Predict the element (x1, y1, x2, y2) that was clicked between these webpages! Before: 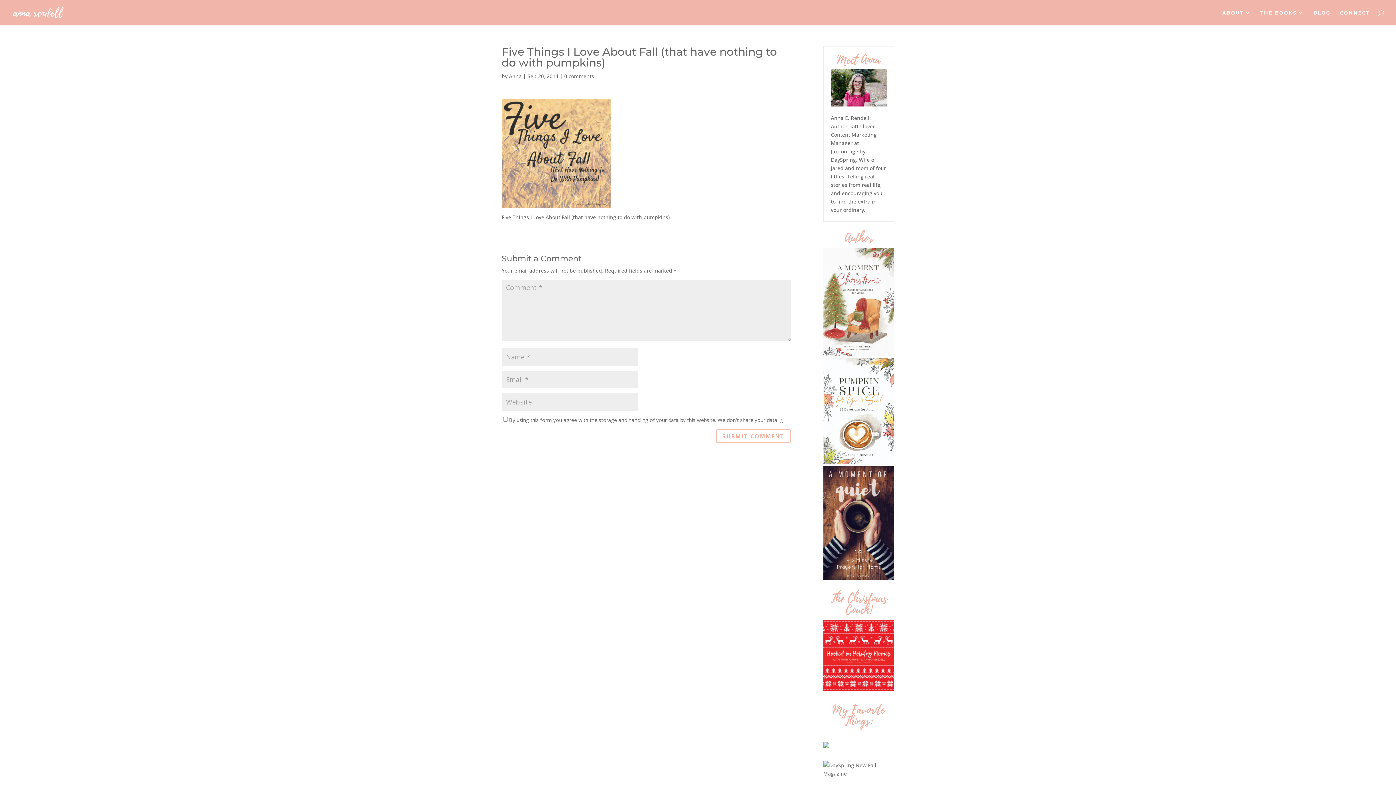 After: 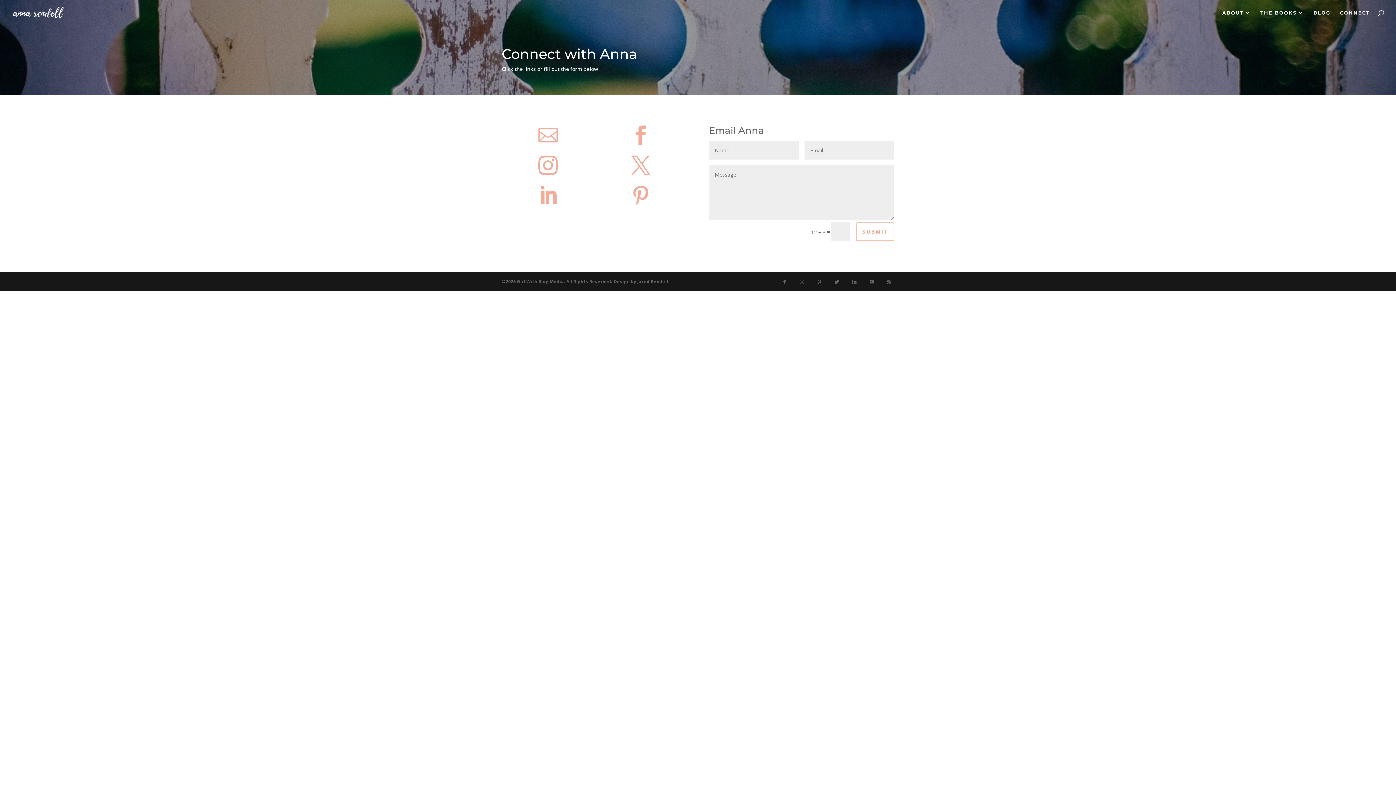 Action: label: CONNECT bbox: (1340, 10, 1370, 25)